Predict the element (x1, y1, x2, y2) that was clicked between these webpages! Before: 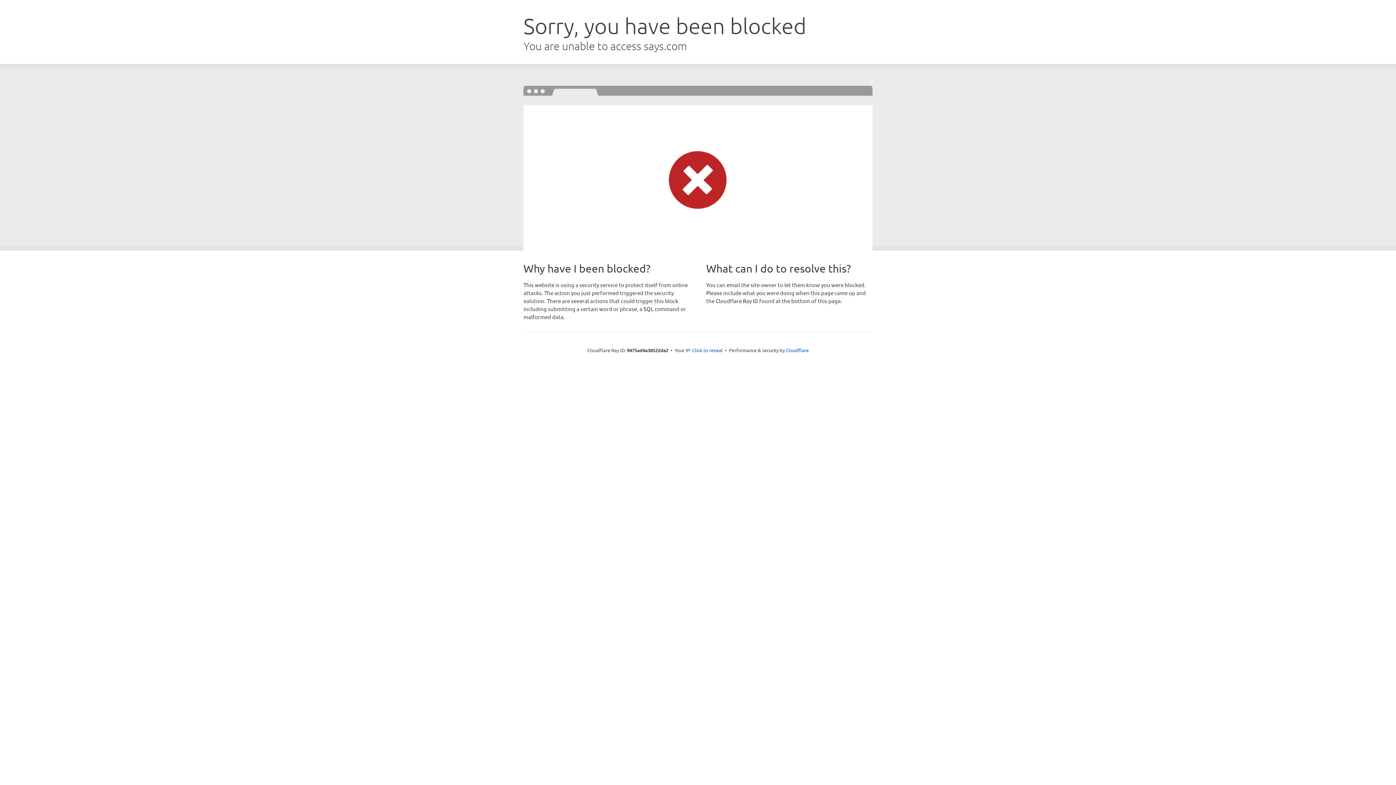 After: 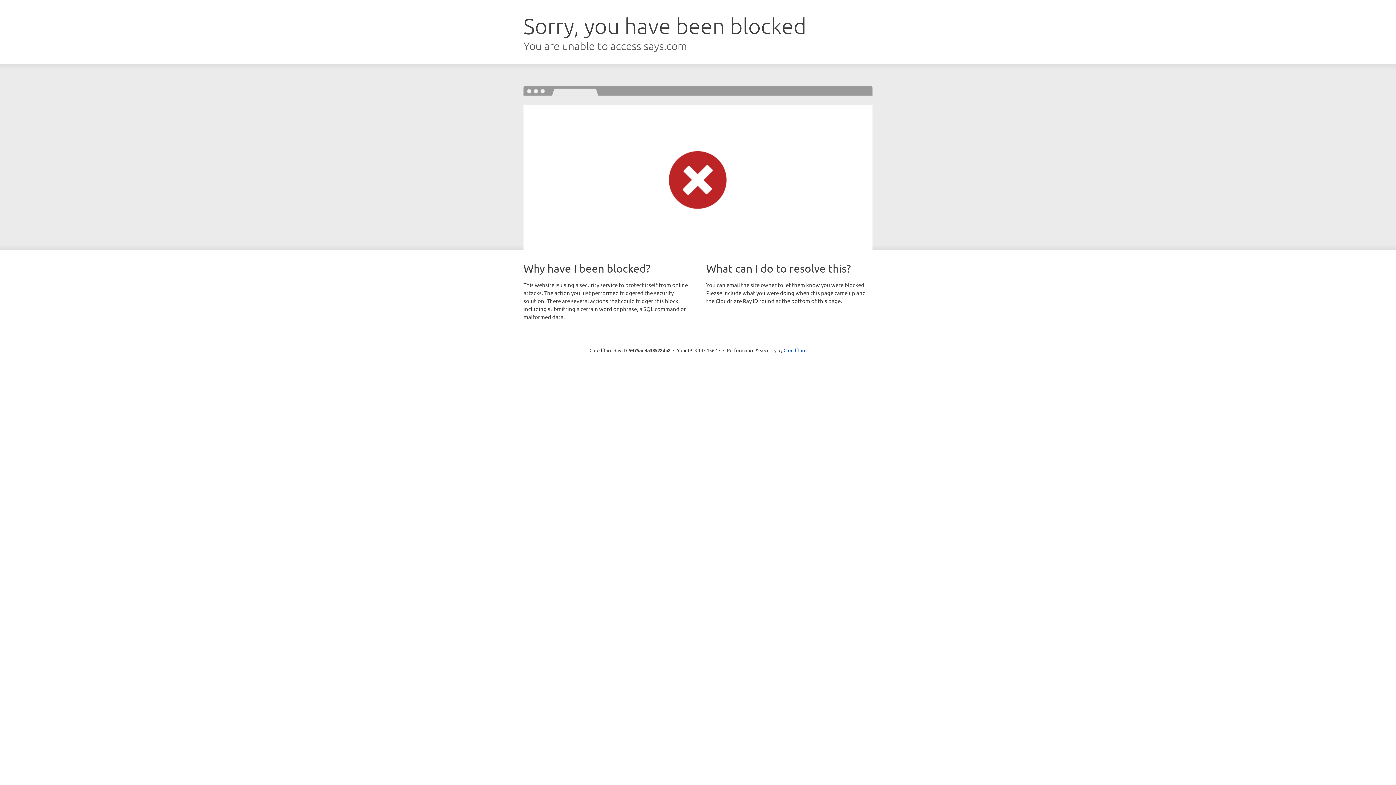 Action: label: Click to reveal bbox: (692, 346, 722, 353)